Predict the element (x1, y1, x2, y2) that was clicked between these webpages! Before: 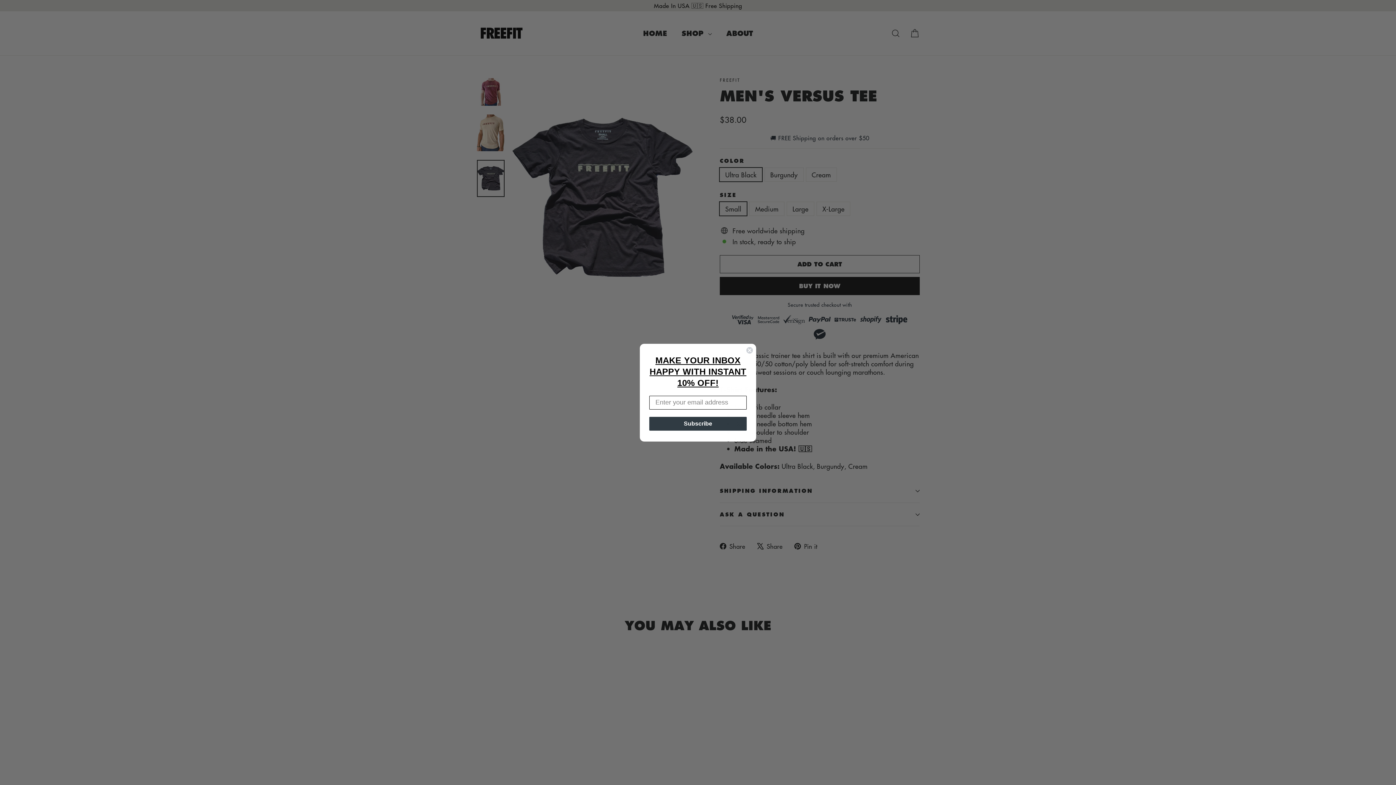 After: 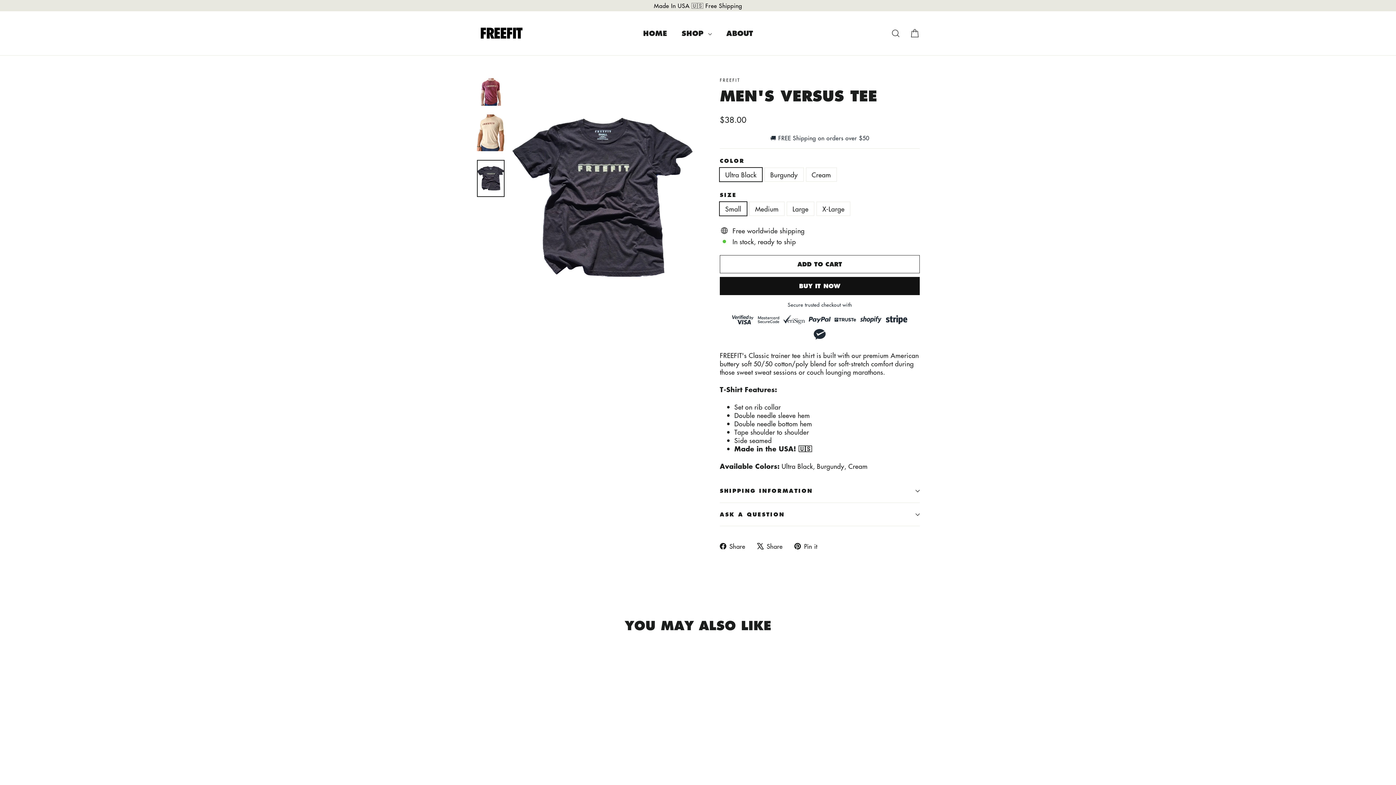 Action: label: Close dialog bbox: (746, 356, 753, 363)